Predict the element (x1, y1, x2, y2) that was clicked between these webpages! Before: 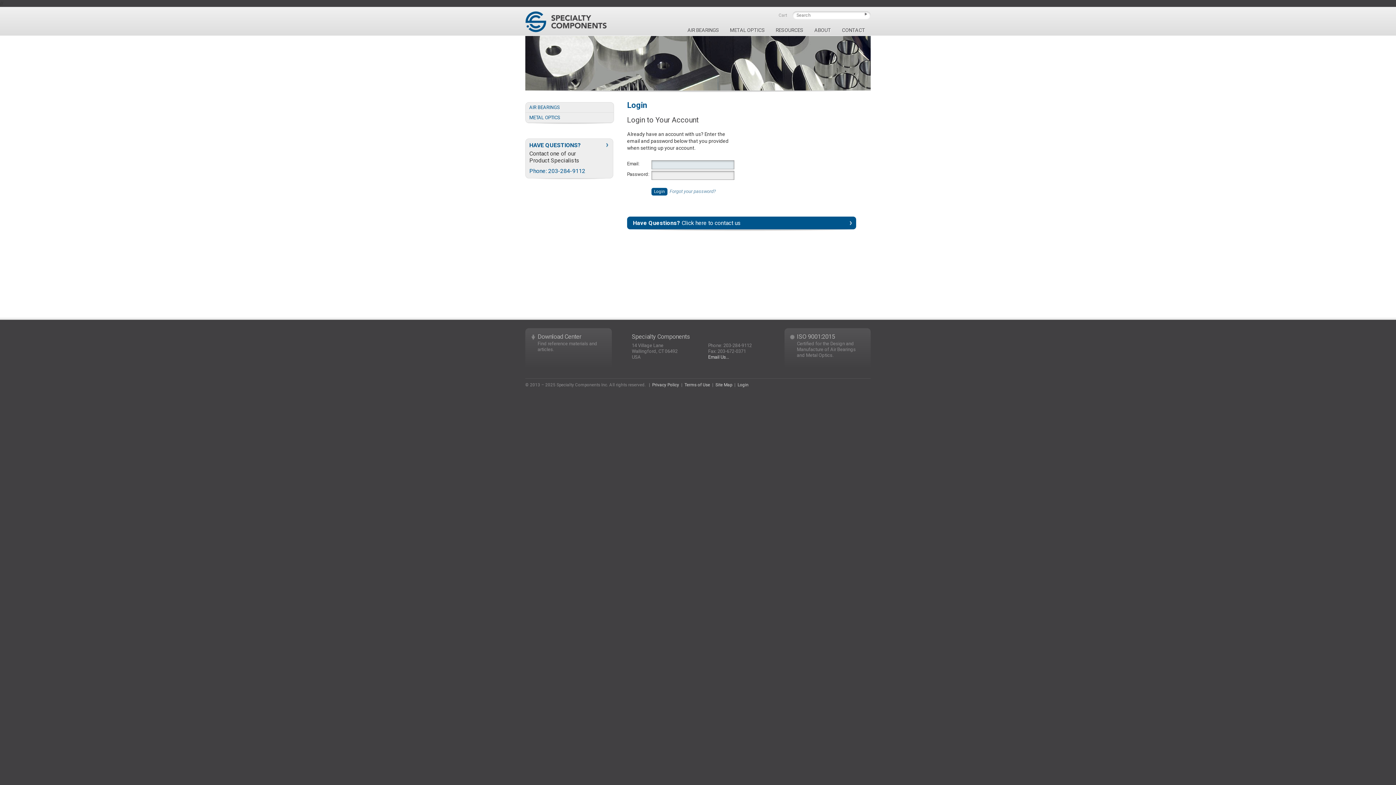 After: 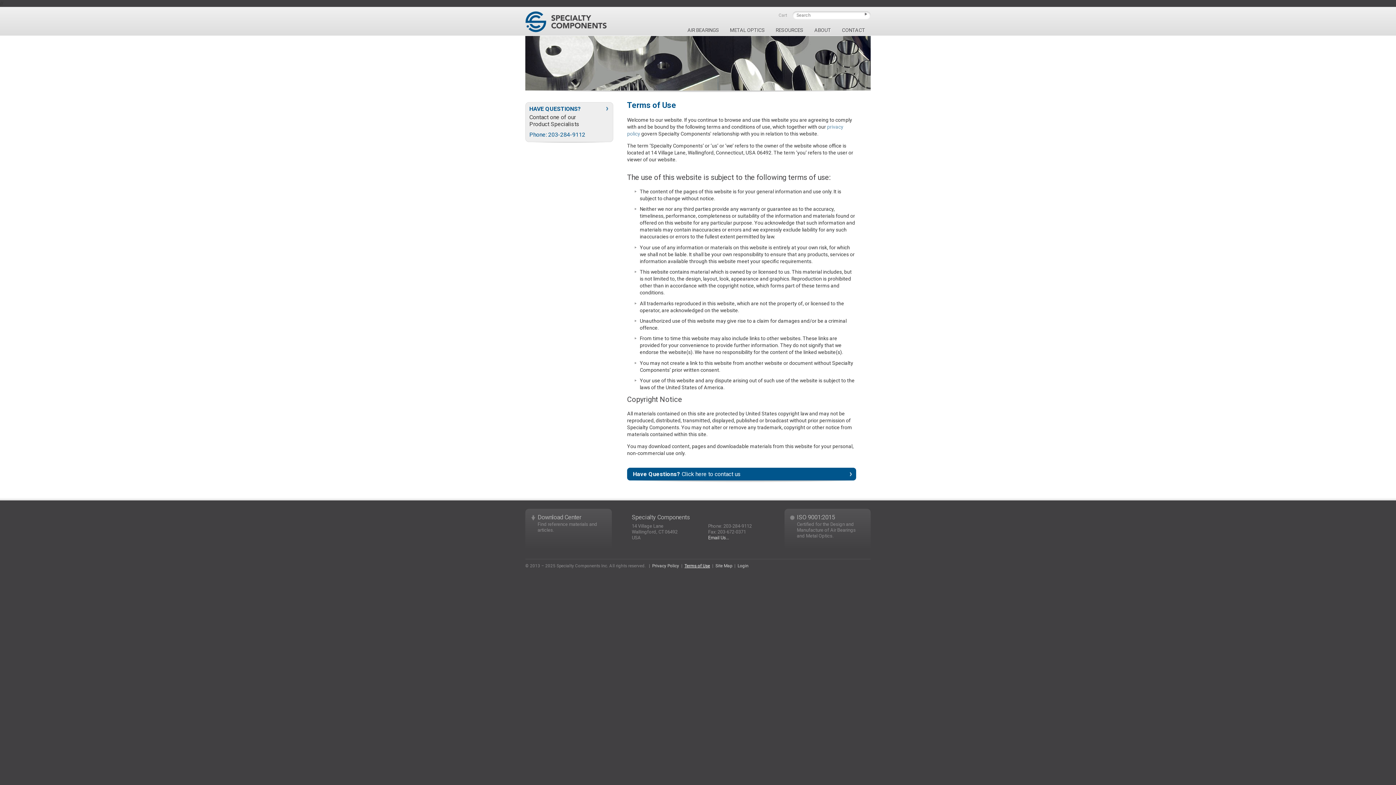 Action: bbox: (684, 382, 710, 387) label: Terms of Use